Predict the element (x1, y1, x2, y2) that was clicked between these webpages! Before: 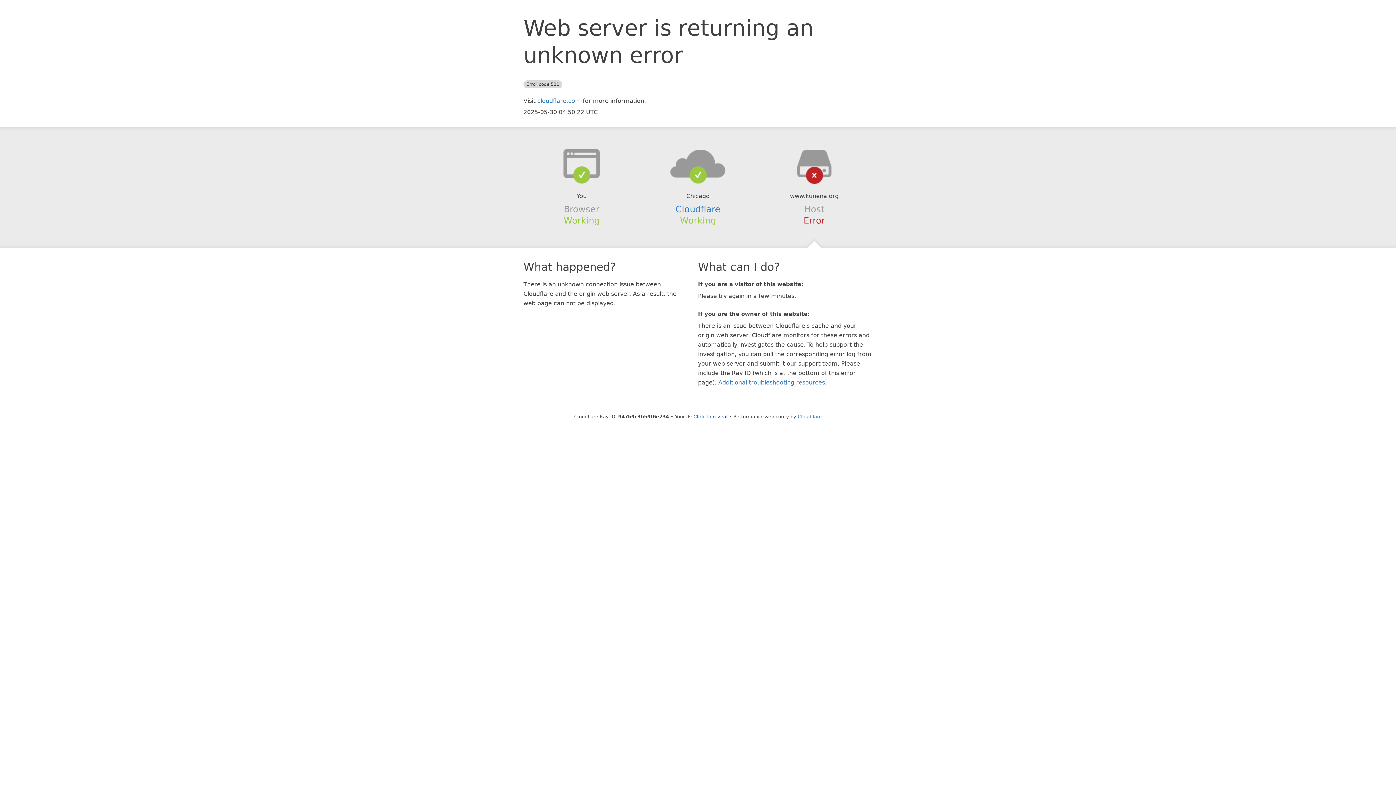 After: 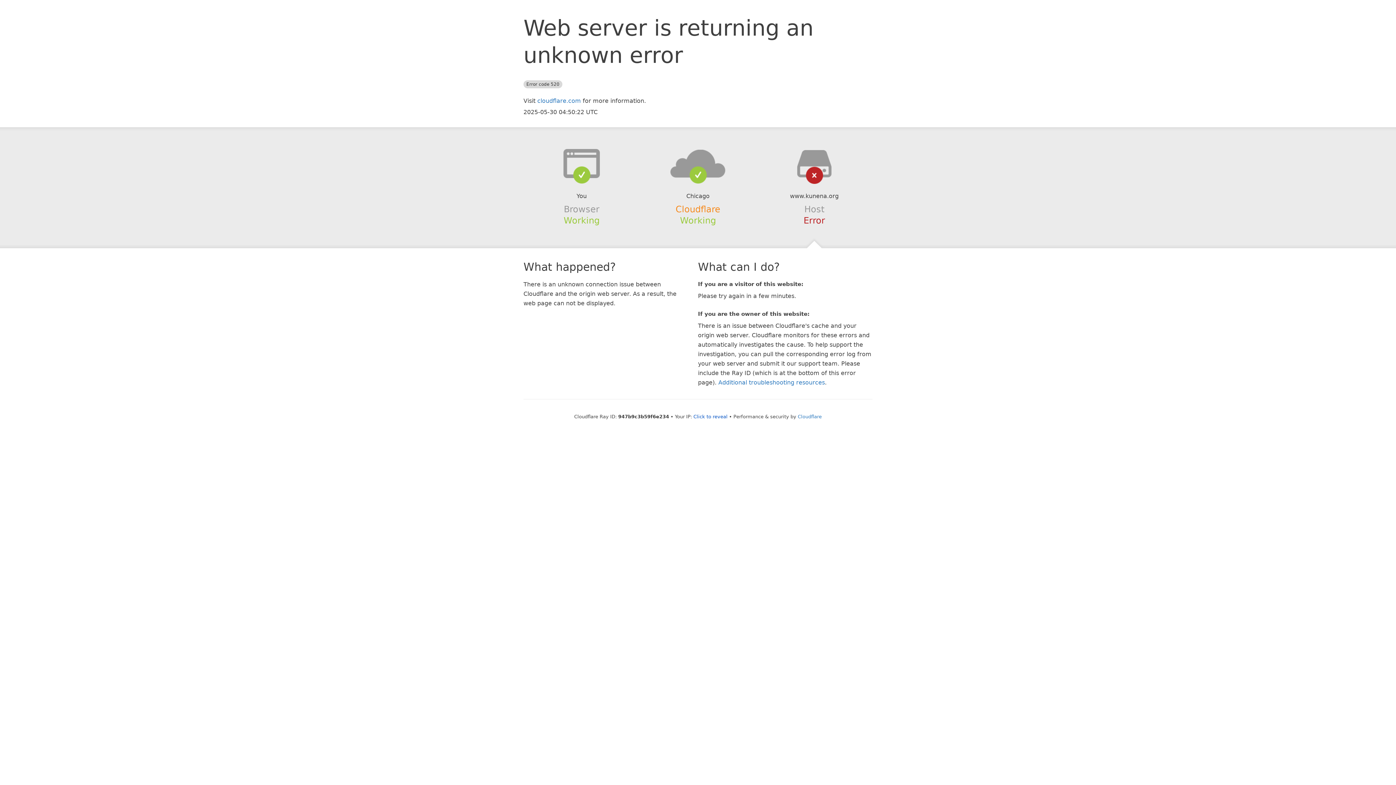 Action: label: Cloudflare bbox: (675, 204, 720, 214)